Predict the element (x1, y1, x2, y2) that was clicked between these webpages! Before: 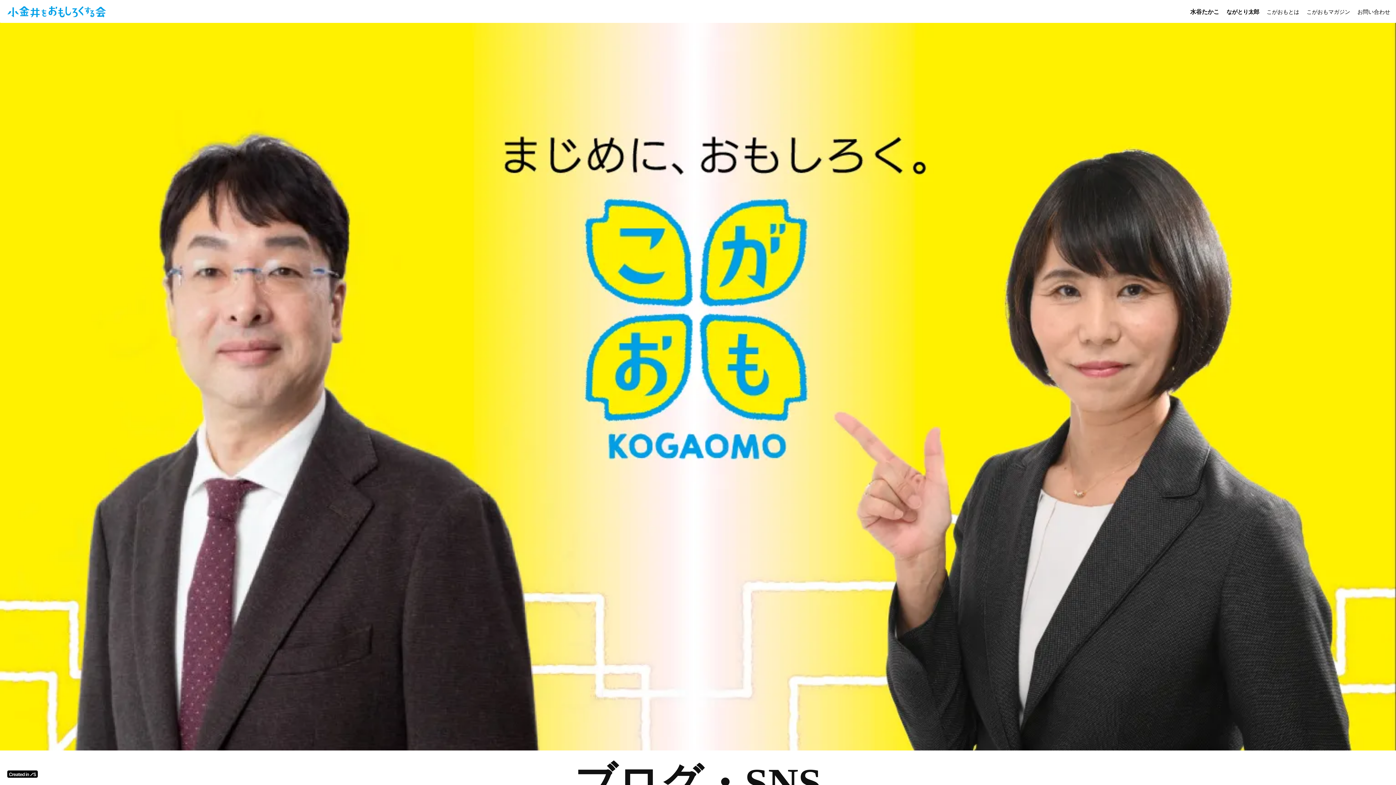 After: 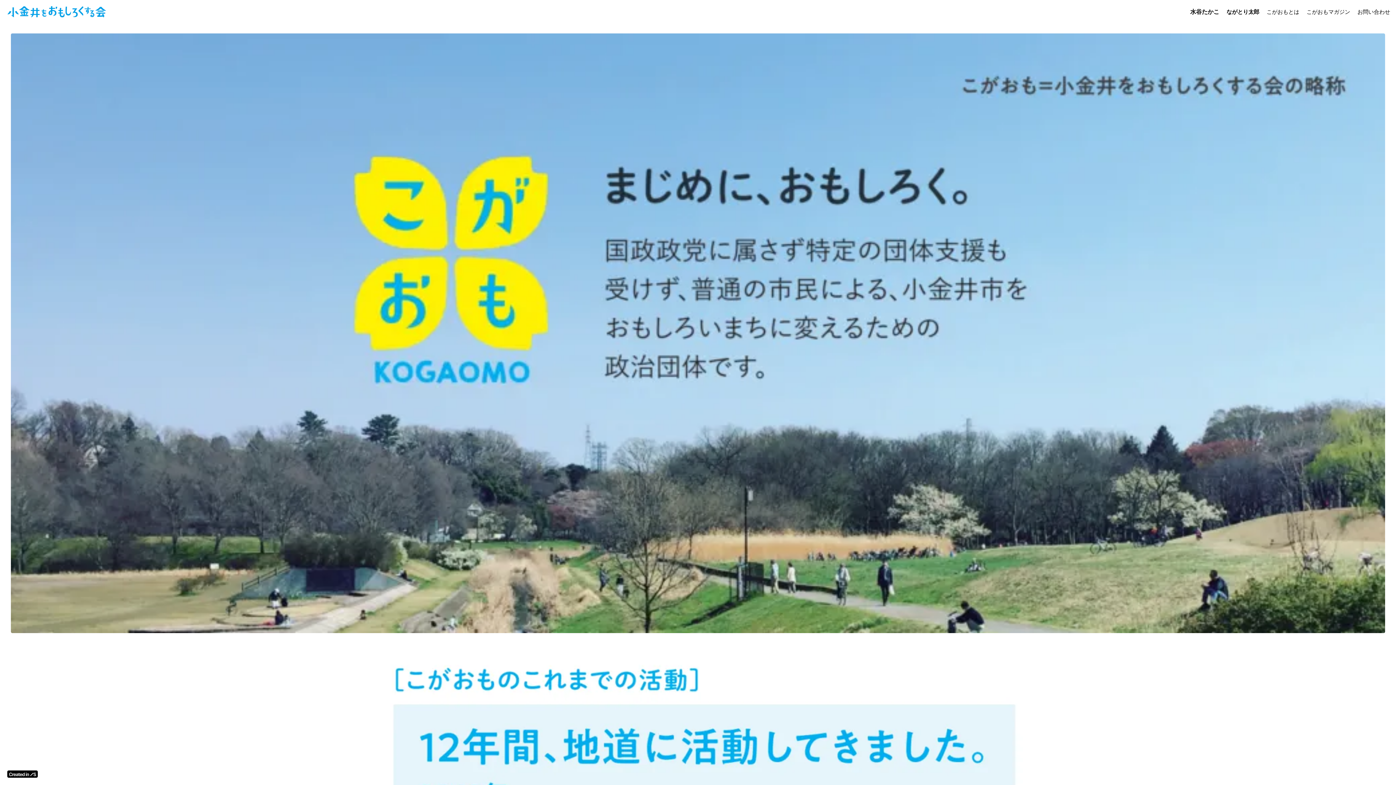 Action: bbox: (1263, 4, 1303, 19) label: こがおもとは